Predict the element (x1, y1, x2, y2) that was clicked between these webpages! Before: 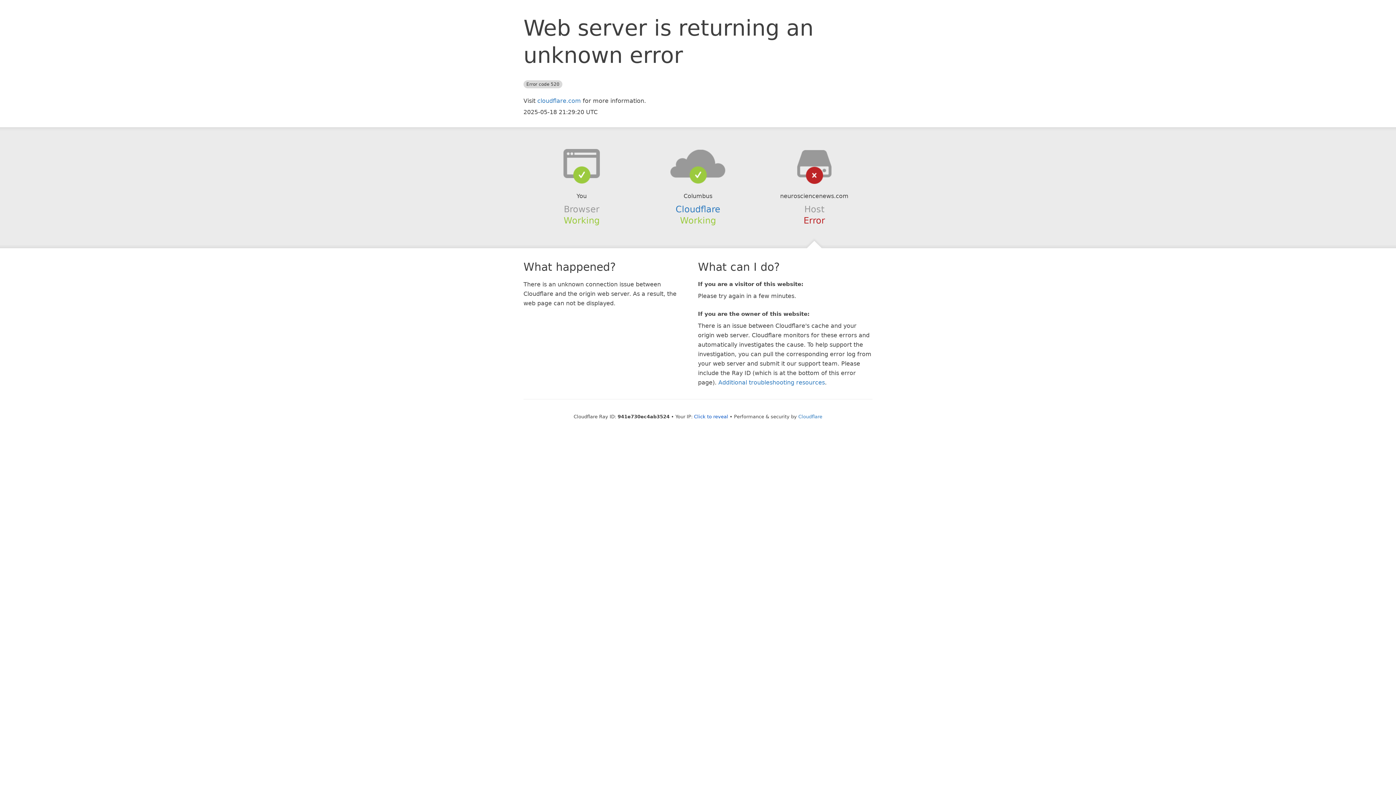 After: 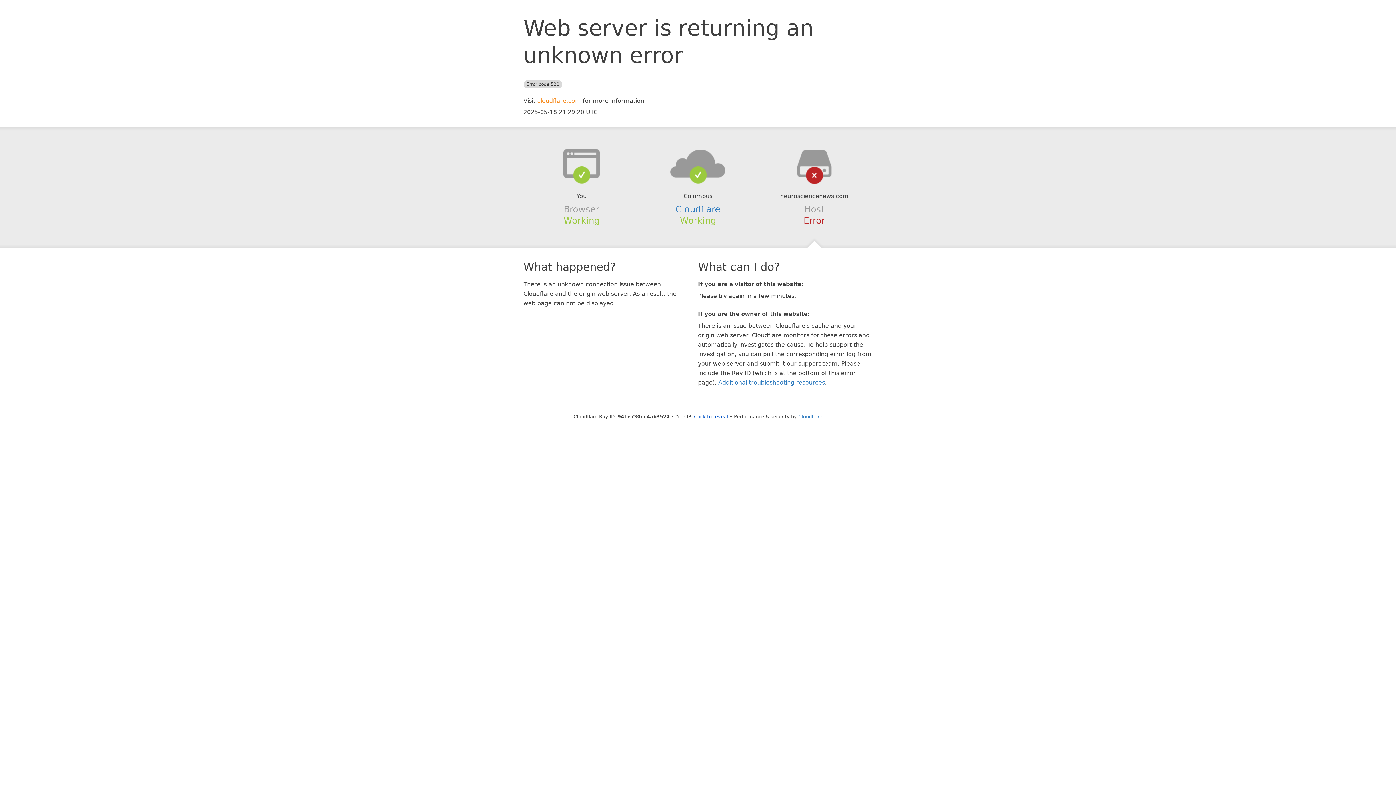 Action: label: cloudflare.com bbox: (537, 97, 581, 104)